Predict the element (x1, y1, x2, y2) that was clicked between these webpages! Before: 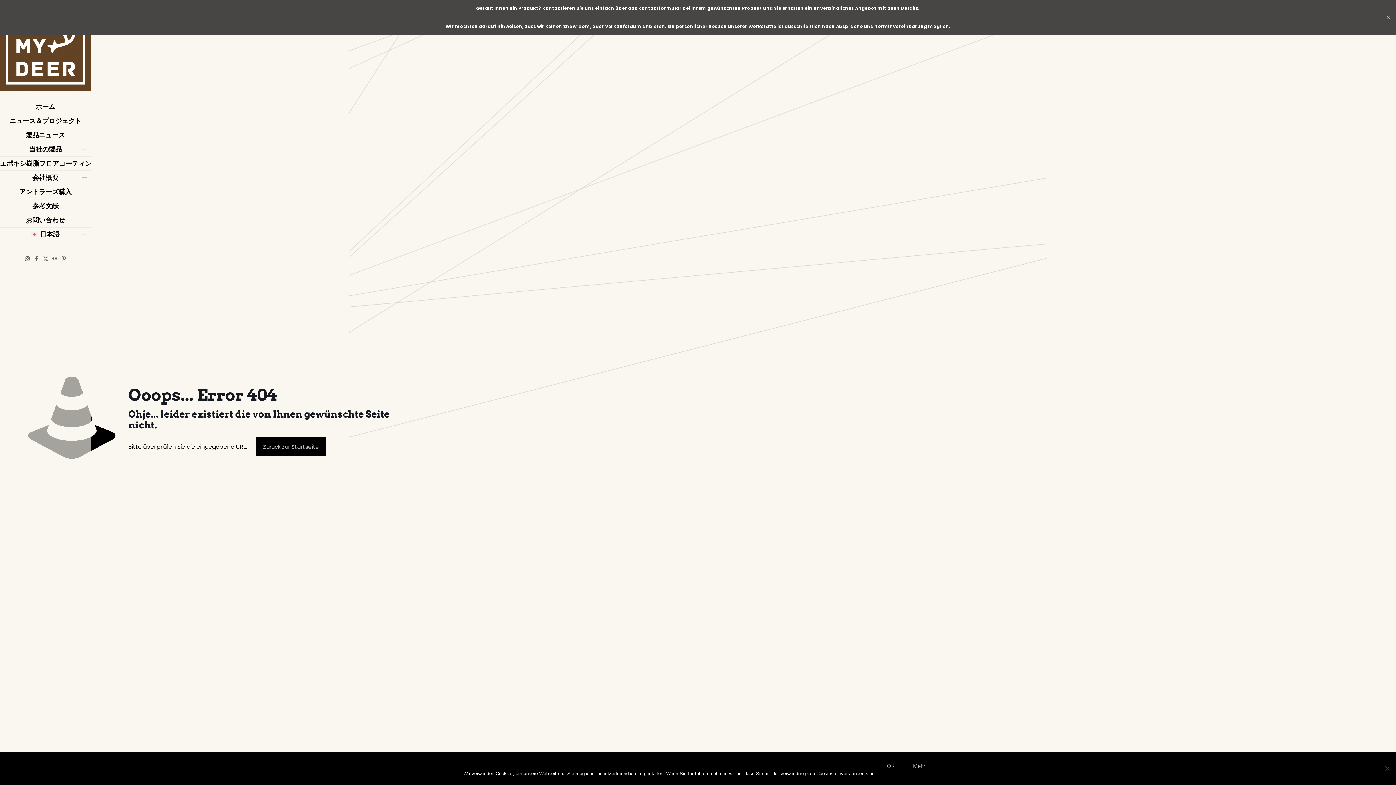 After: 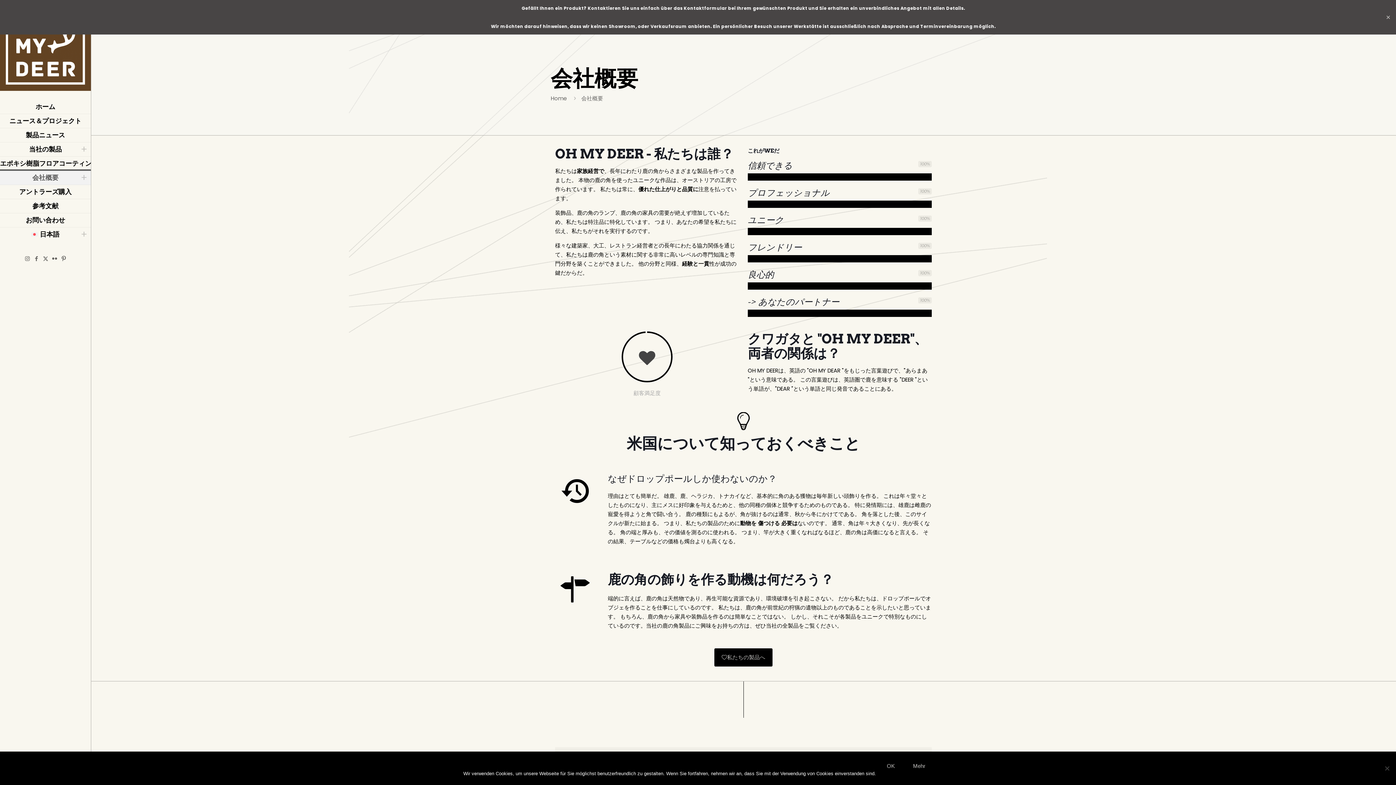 Action: bbox: (0, 170, 90, 185) label: 会社概要